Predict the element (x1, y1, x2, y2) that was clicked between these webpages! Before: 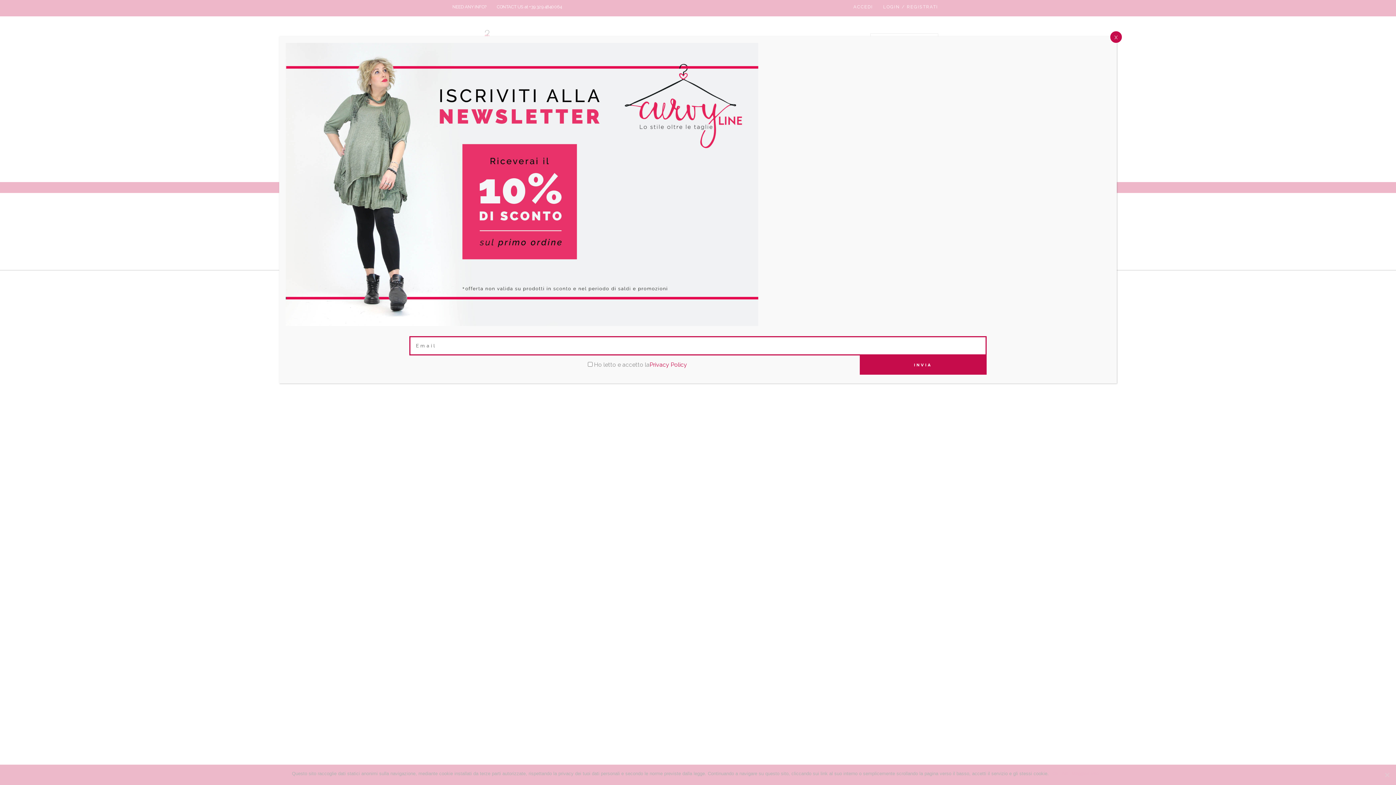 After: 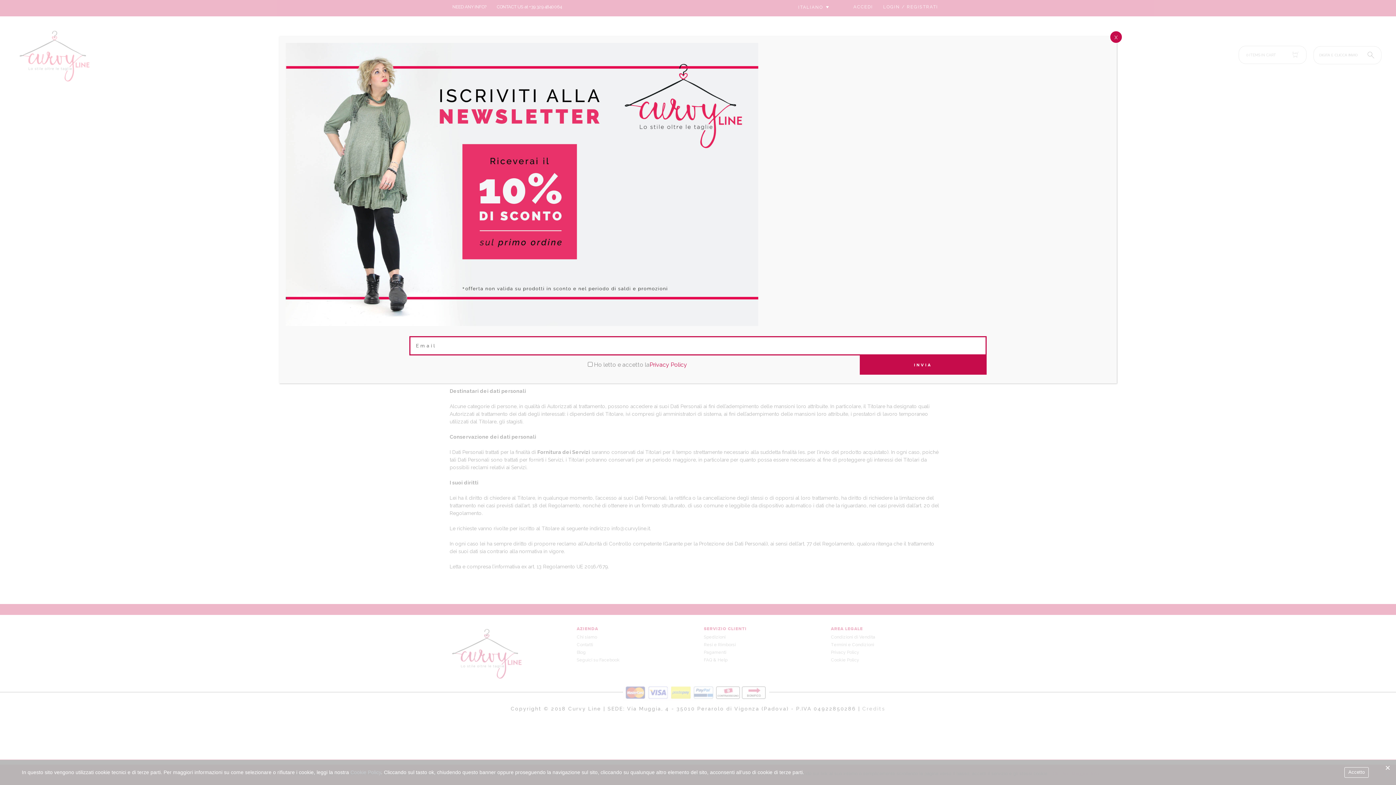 Action: bbox: (649, 361, 687, 368) label: Privacy Policy